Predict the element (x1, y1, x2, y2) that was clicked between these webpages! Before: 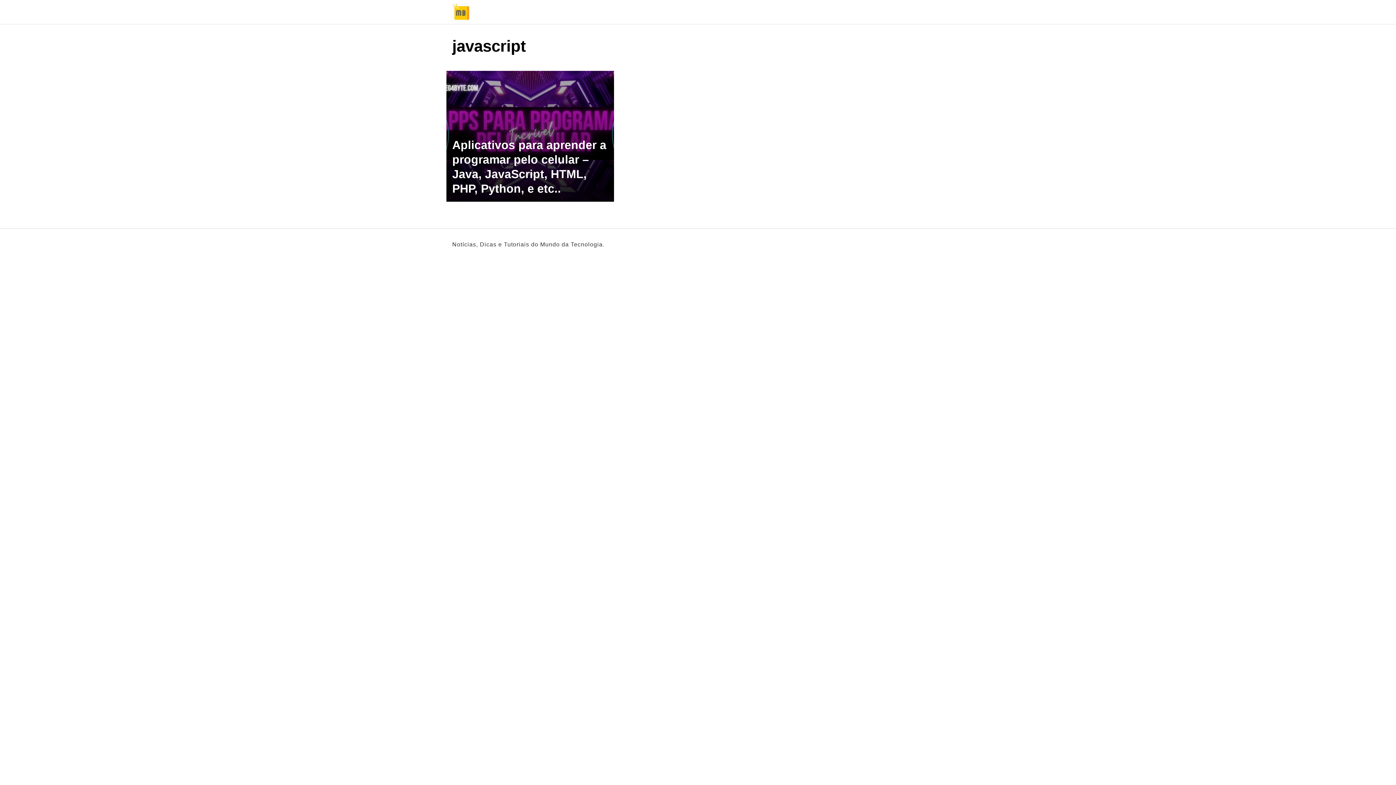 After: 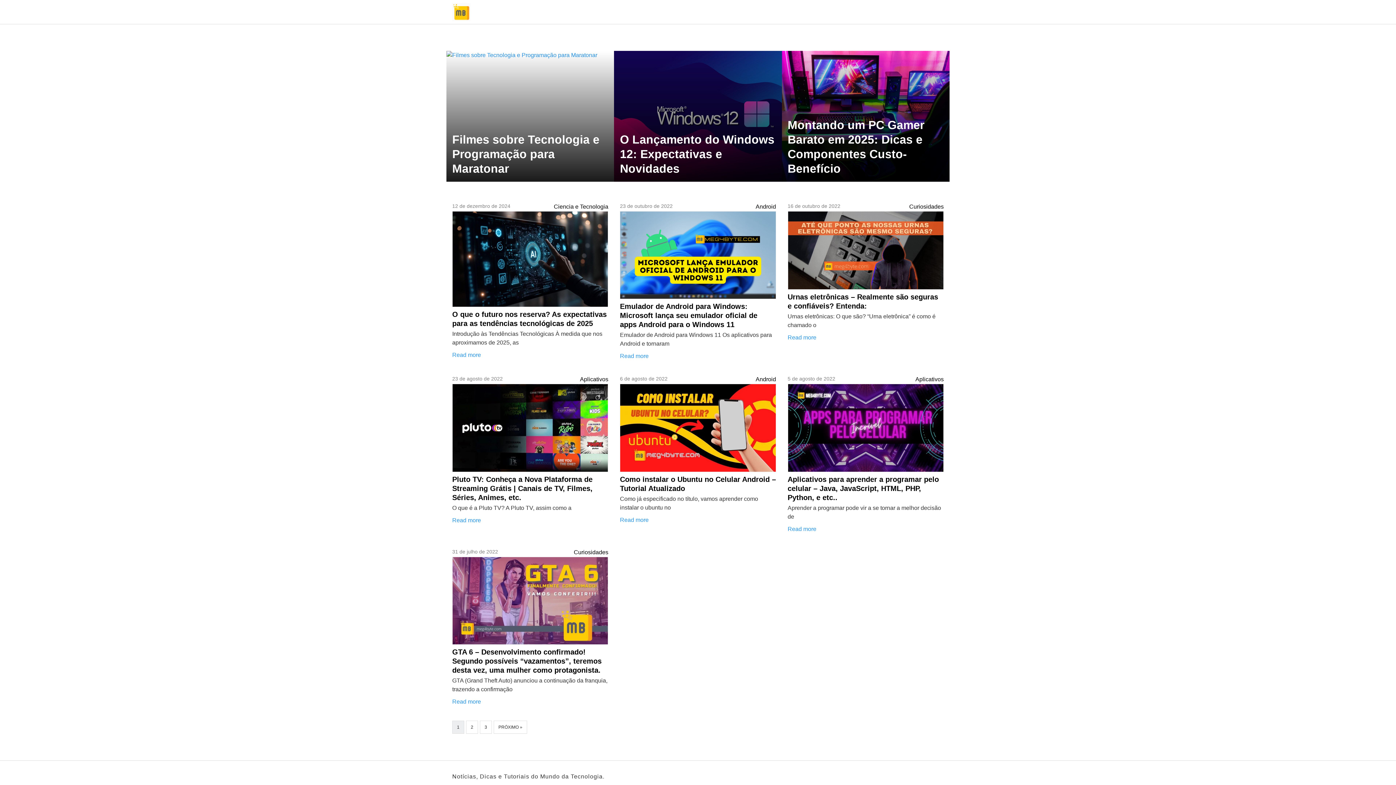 Action: bbox: (452, 2, 470, 21)